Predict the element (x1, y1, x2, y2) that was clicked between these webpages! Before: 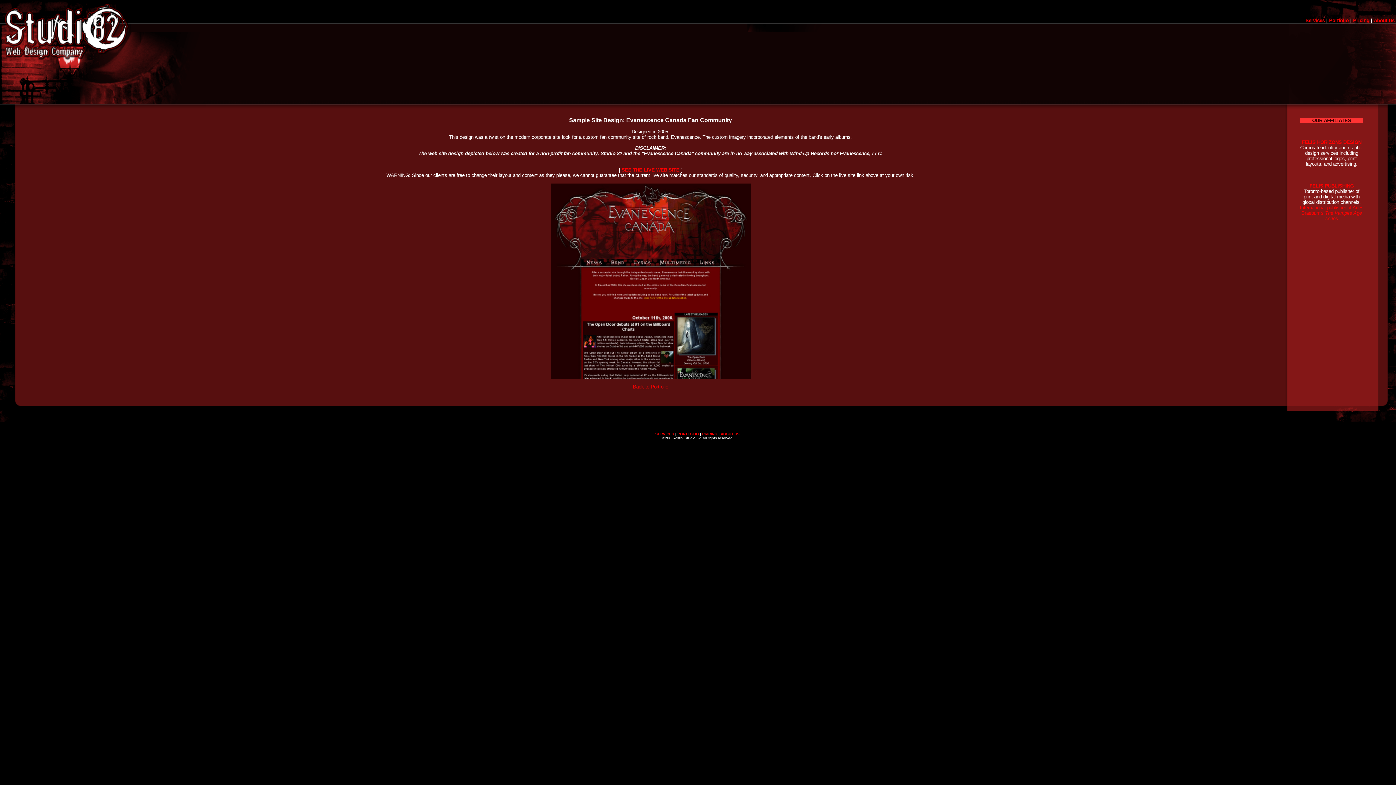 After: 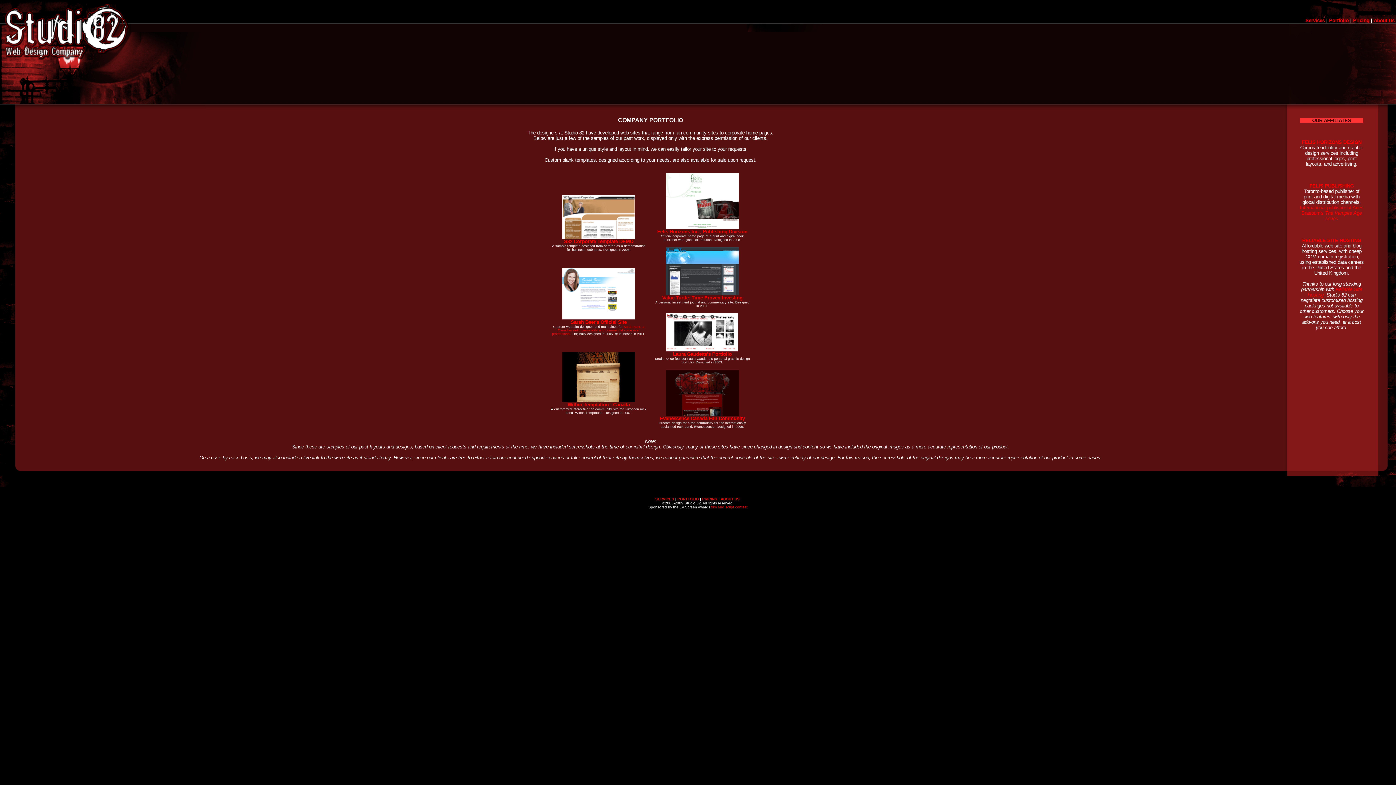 Action: bbox: (633, 384, 668, 389) label: Back to Portfolio